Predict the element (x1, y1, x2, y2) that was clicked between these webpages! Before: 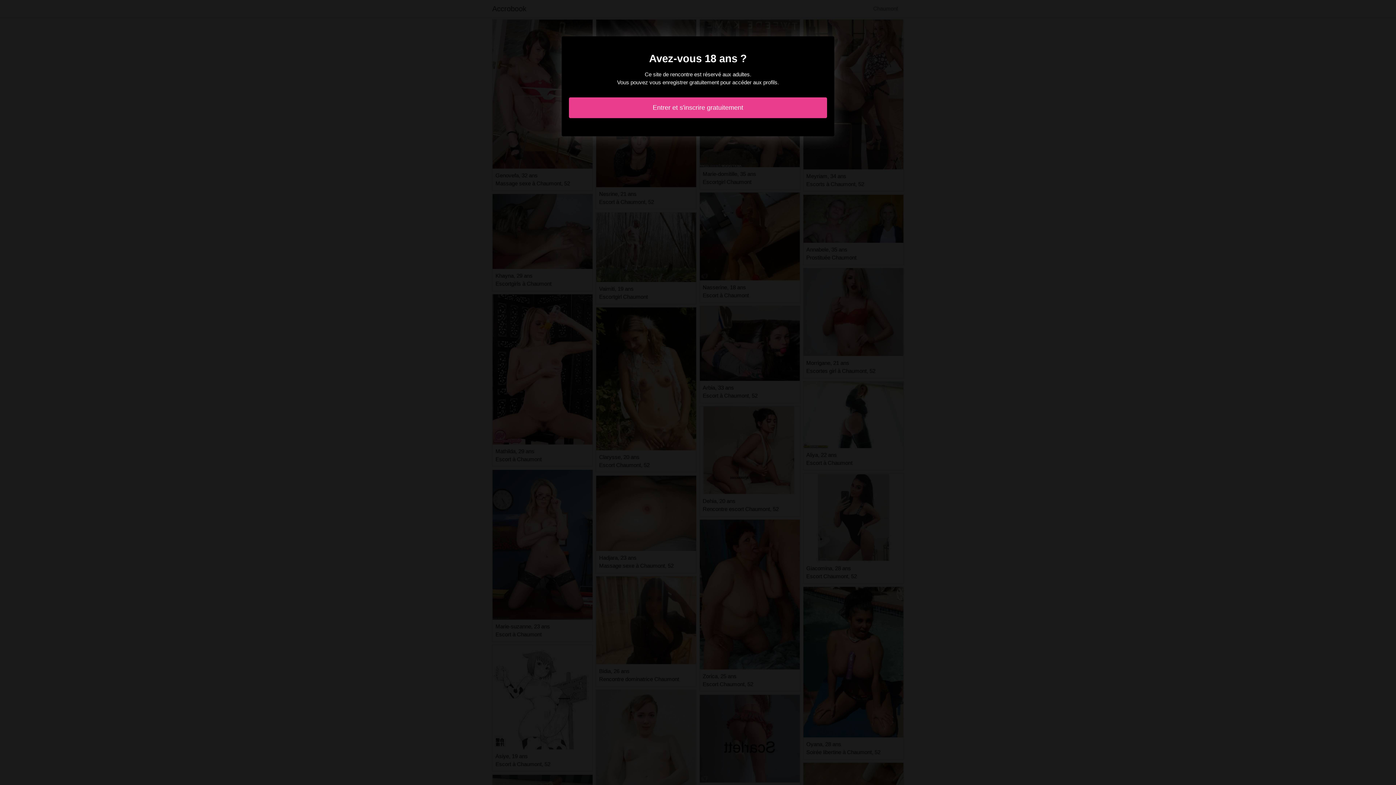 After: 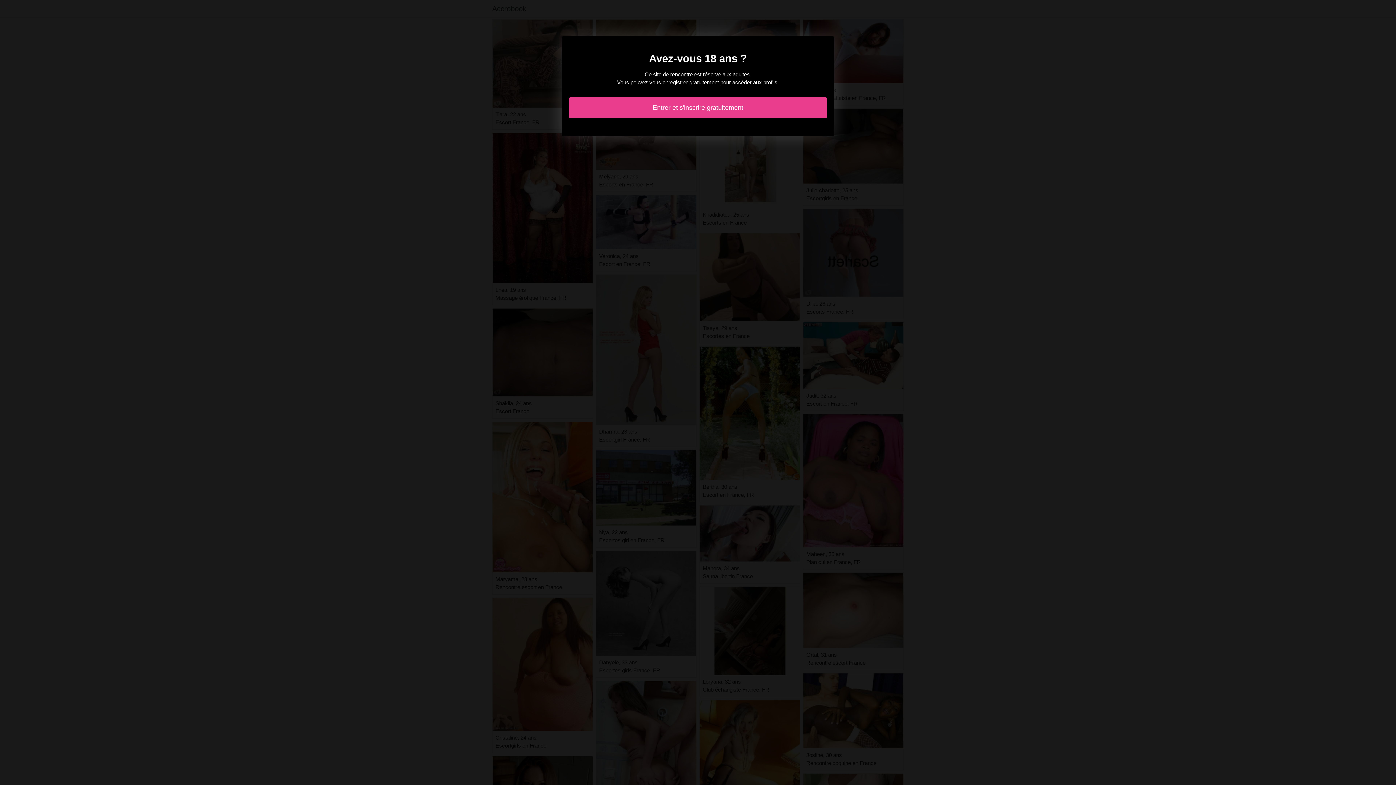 Action: label: Entrer et s'inscrire gratuitement bbox: (569, 97, 827, 118)